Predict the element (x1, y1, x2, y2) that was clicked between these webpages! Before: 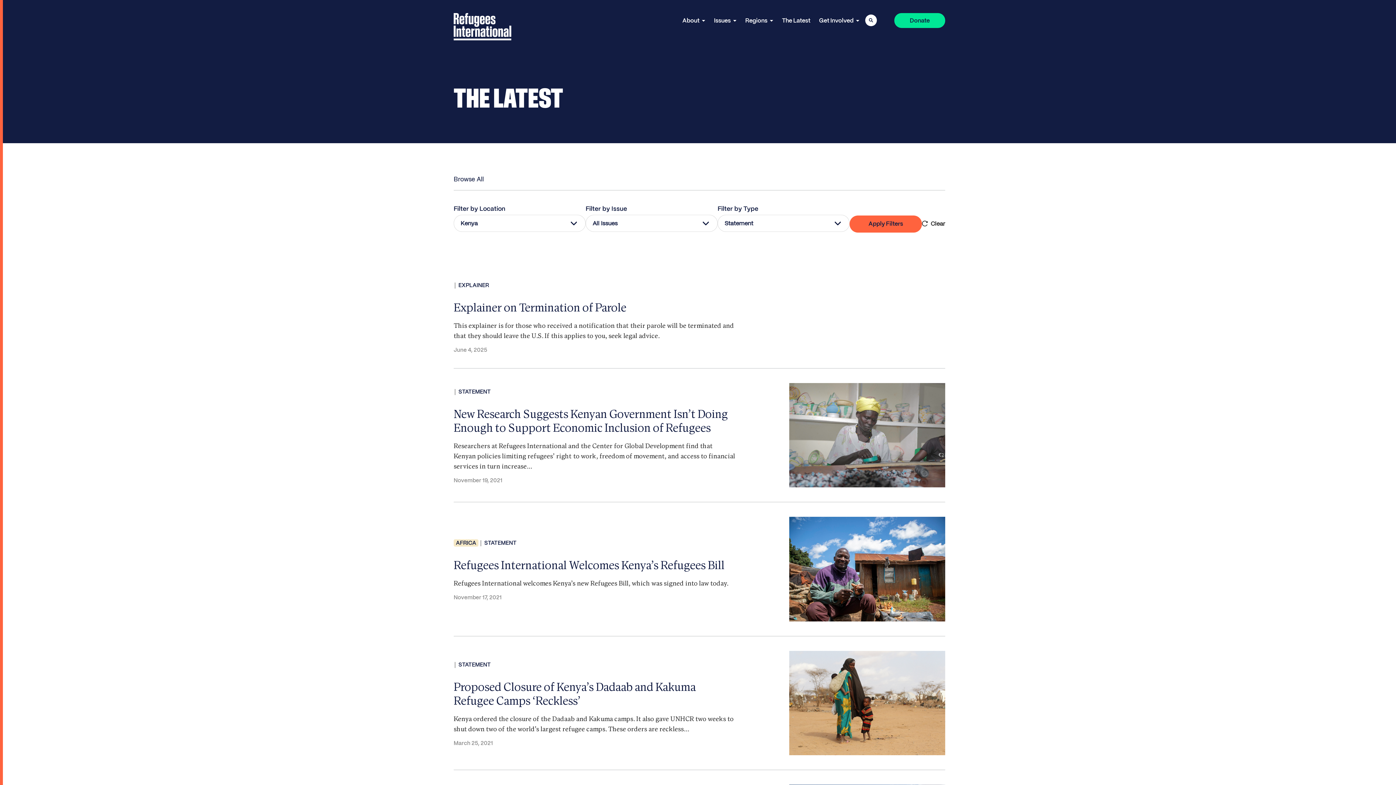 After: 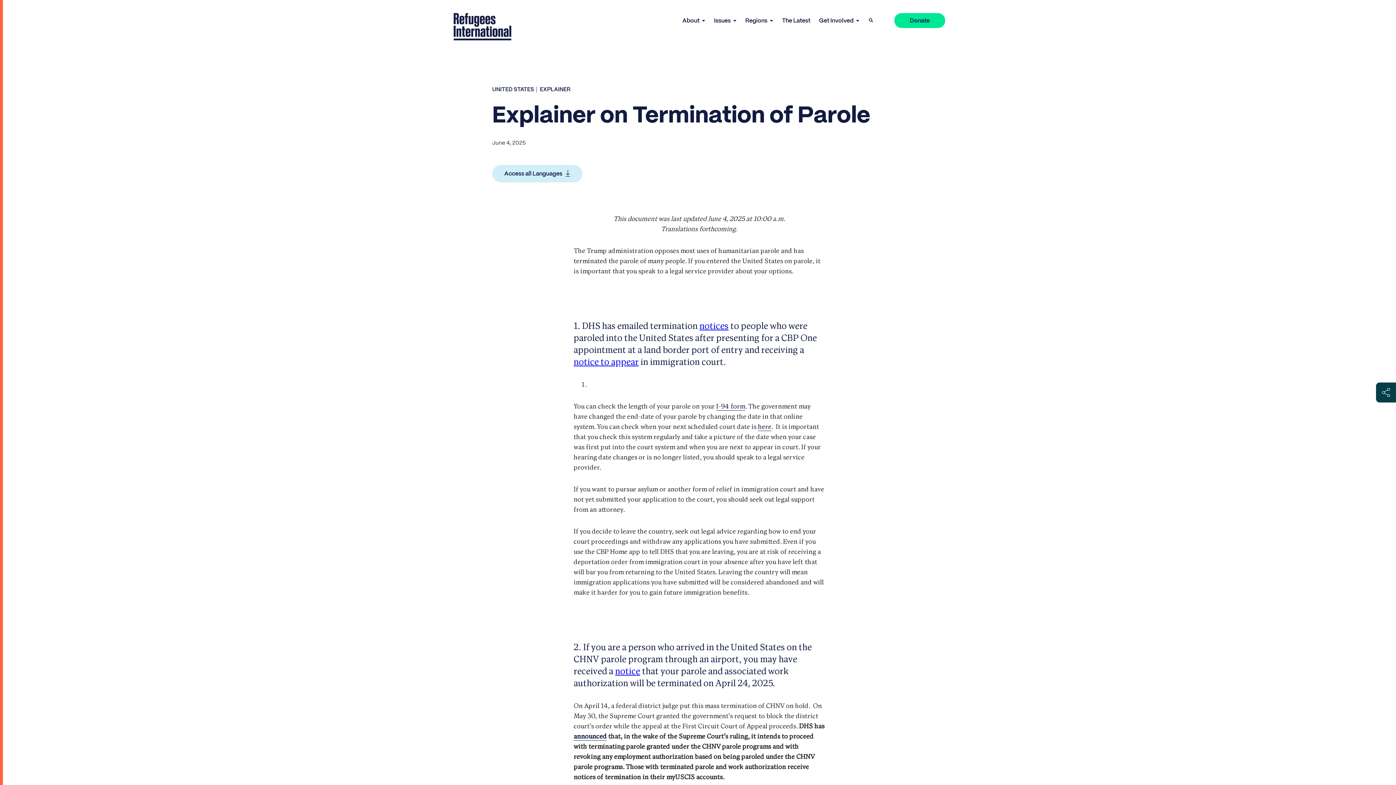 Action: label: Explainer on Termination of Parole bbox: (453, 302, 626, 315)